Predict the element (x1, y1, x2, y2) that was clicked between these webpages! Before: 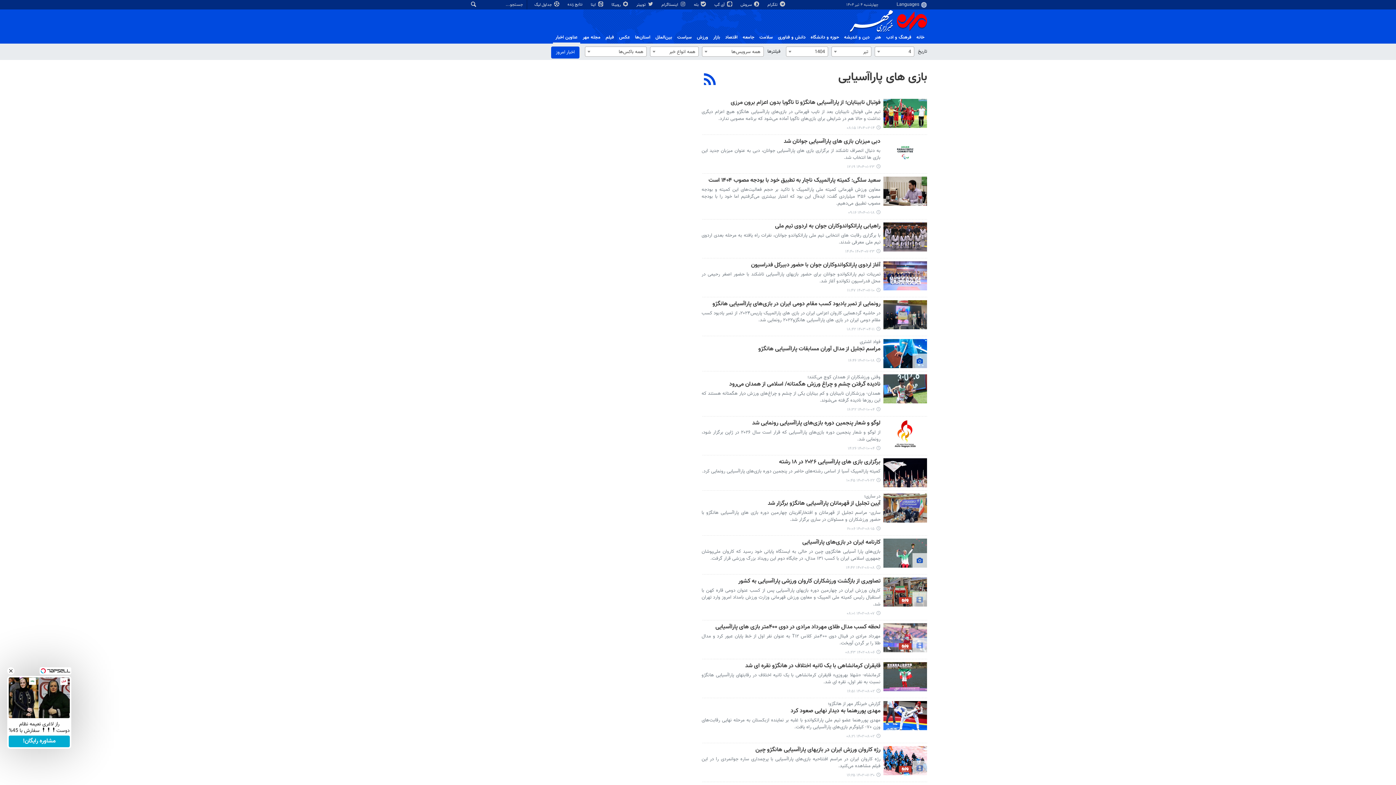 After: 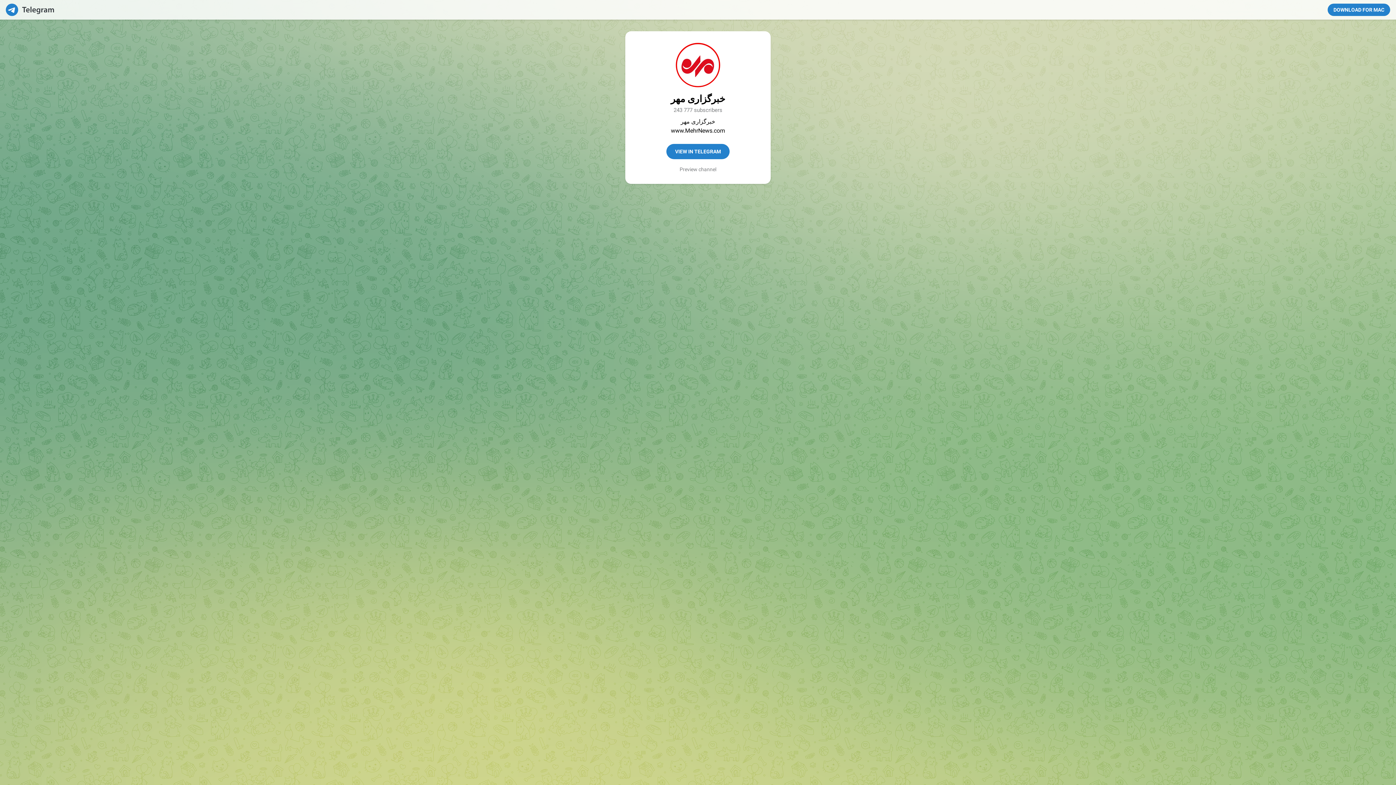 Action: bbox: (767, 1, 786, 8) label:  تلگرام